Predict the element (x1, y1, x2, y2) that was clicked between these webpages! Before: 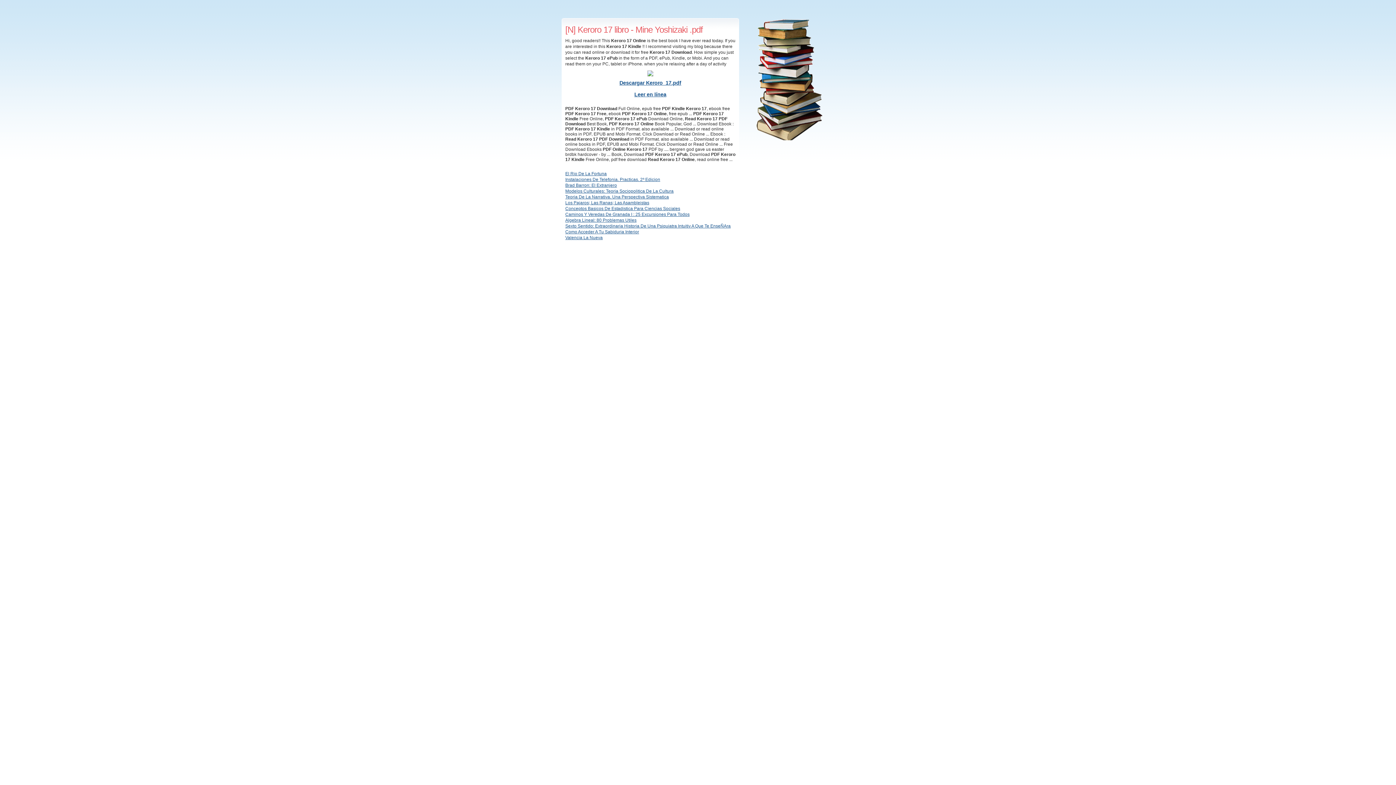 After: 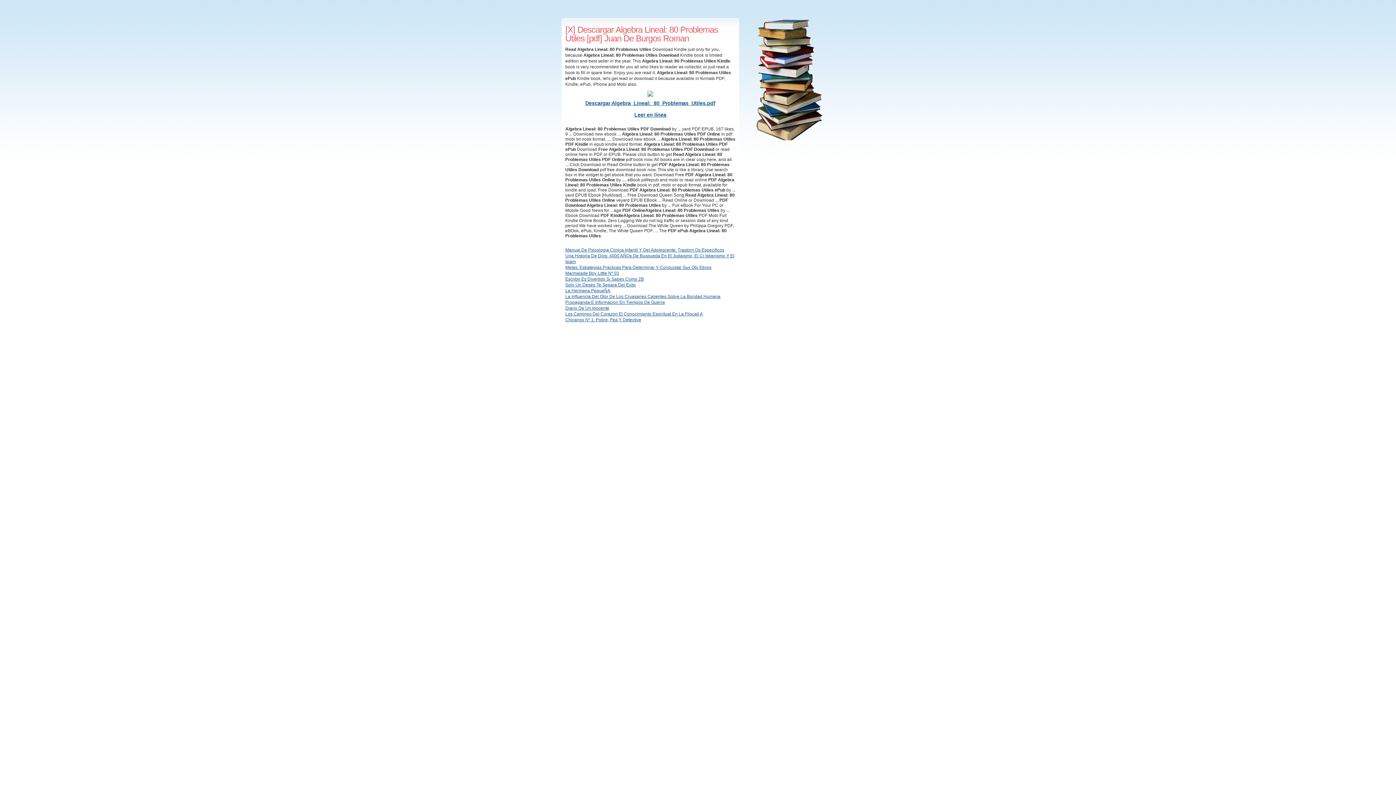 Action: bbox: (565, 217, 636, 222) label: Algebra Lineal: 80 Problemas Utiles